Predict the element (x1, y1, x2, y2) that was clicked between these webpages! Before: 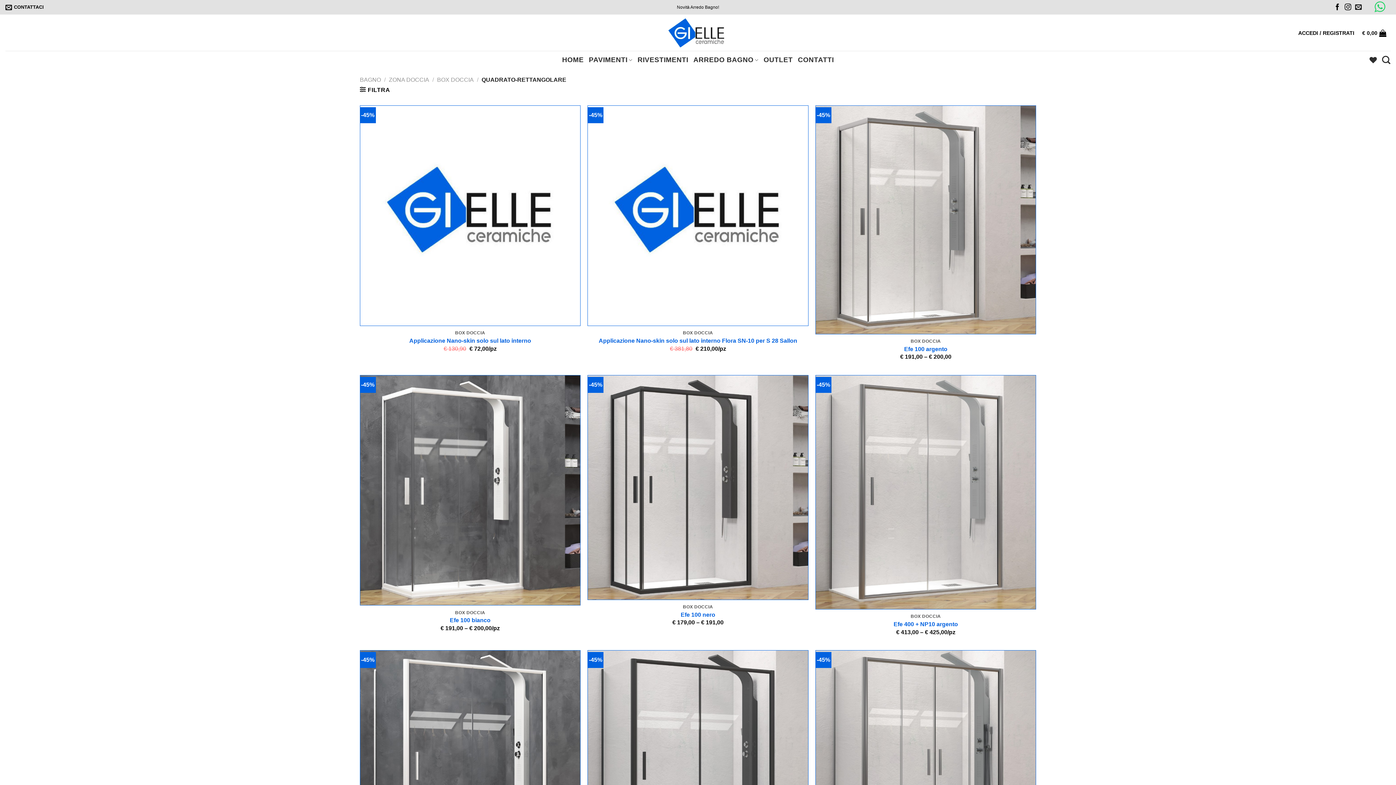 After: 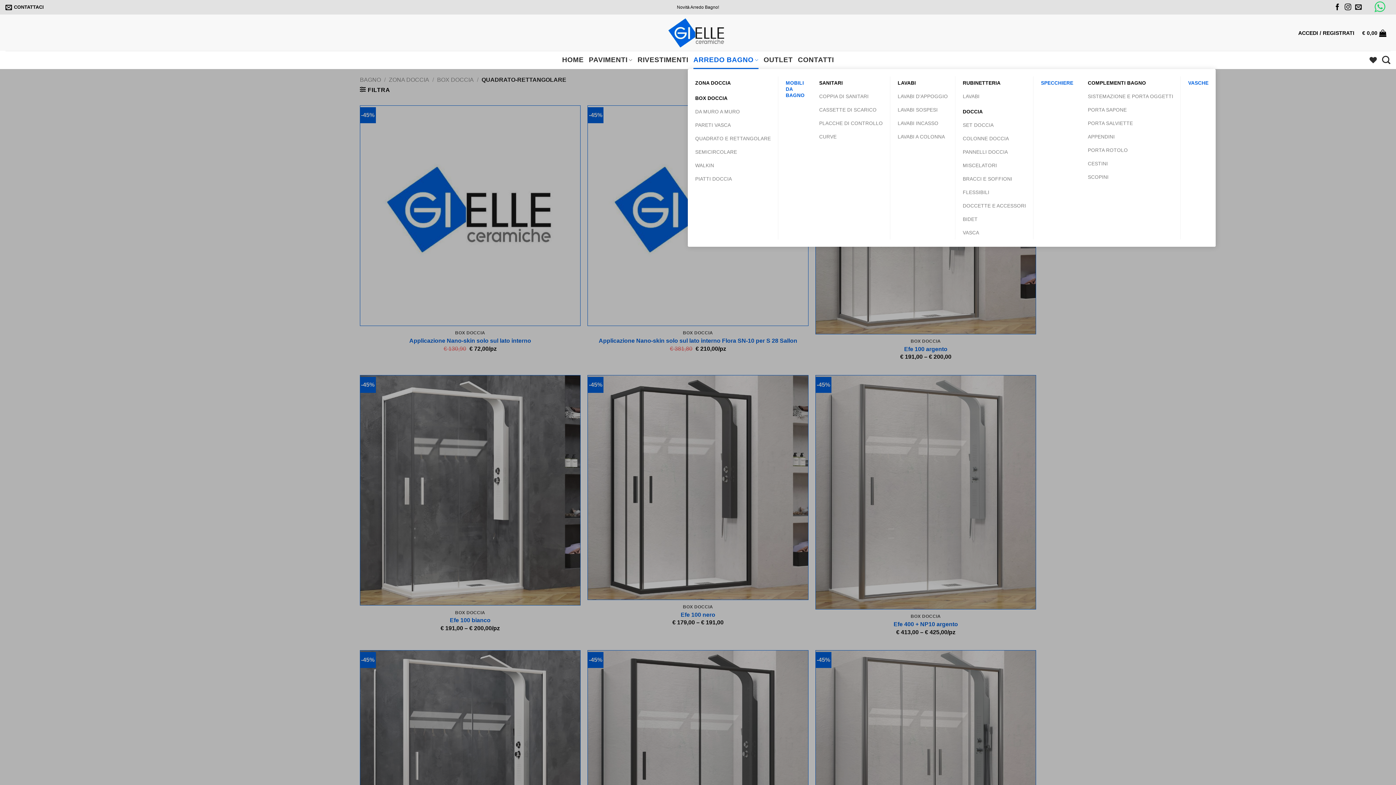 Action: label: ARREDO BAGNO bbox: (693, 50, 758, 69)